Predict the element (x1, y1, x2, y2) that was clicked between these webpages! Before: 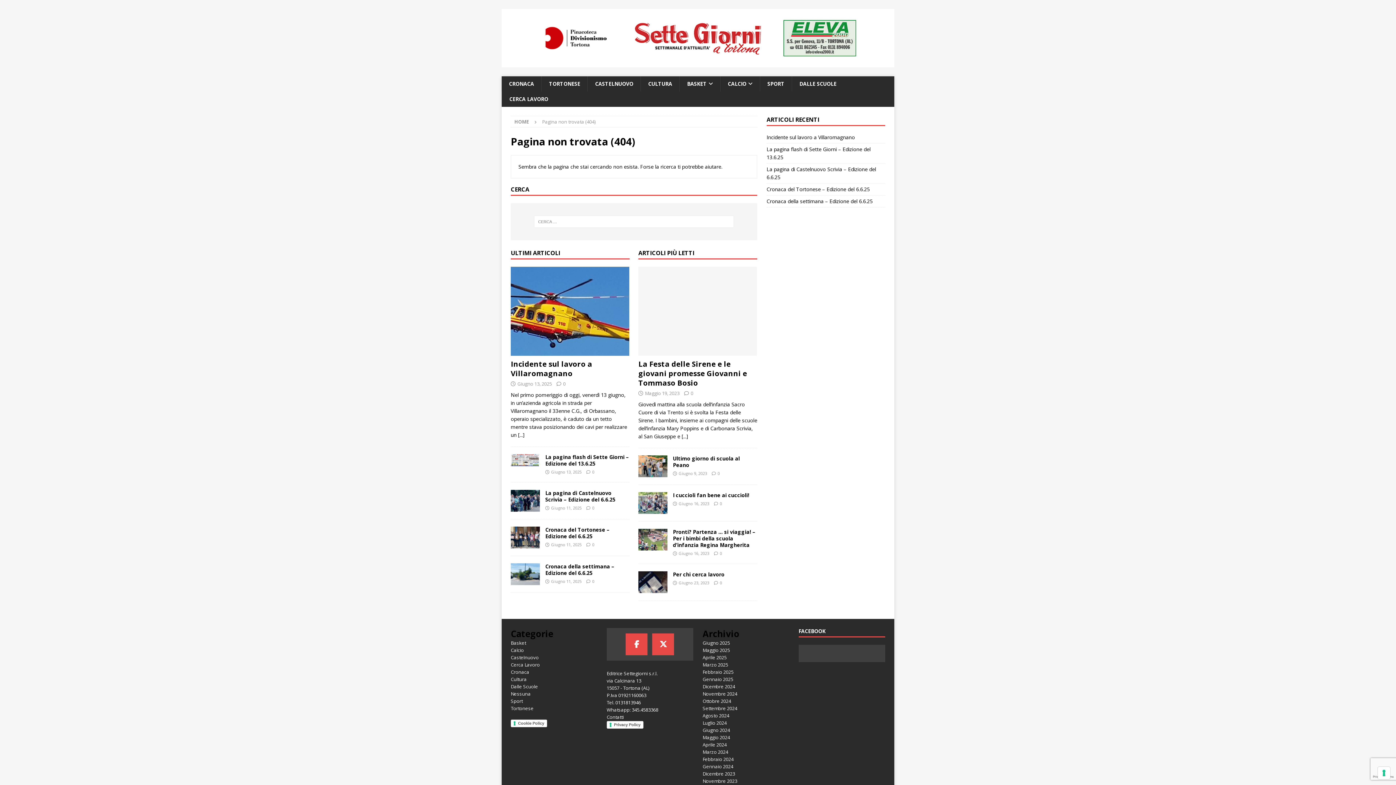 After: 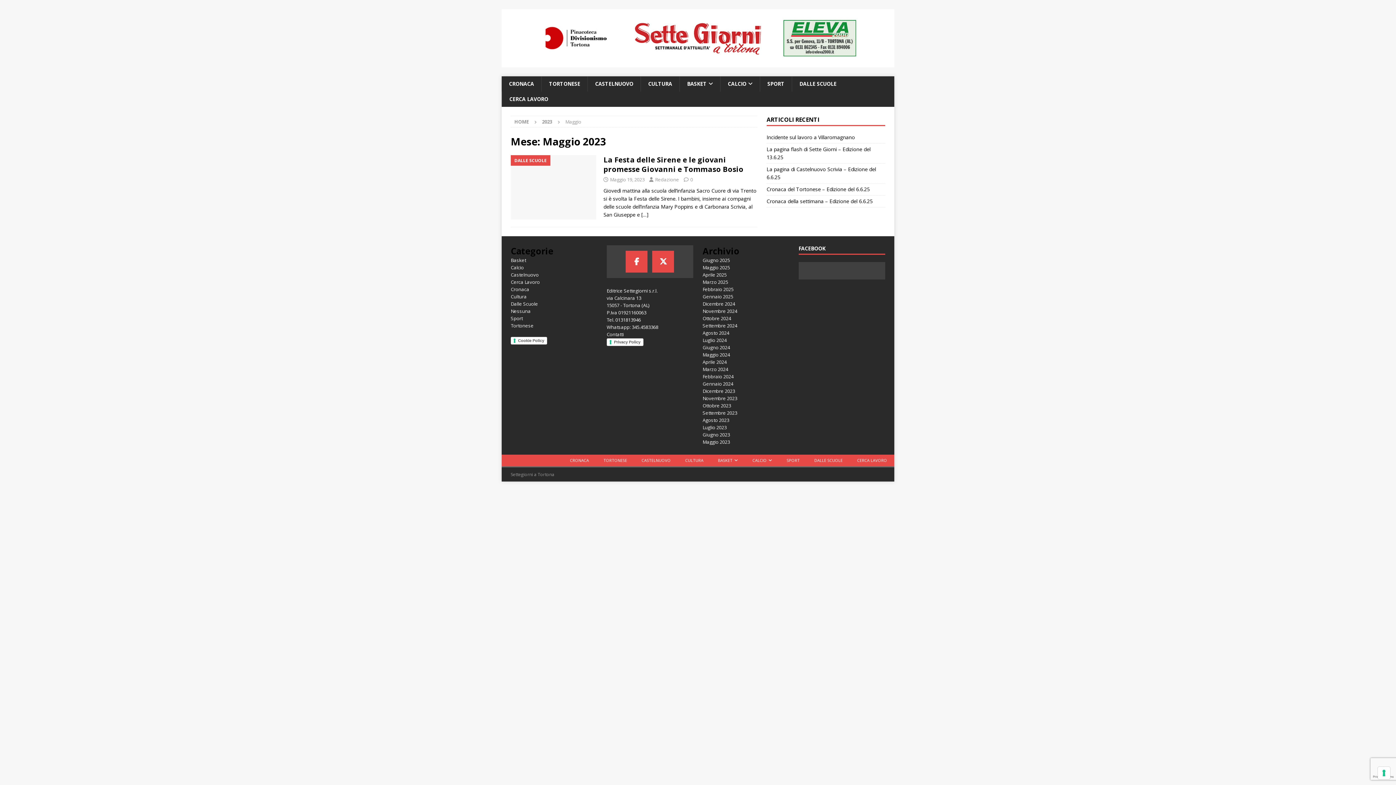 Action: label: Maggio 19, 2023 bbox: (645, 390, 679, 396)